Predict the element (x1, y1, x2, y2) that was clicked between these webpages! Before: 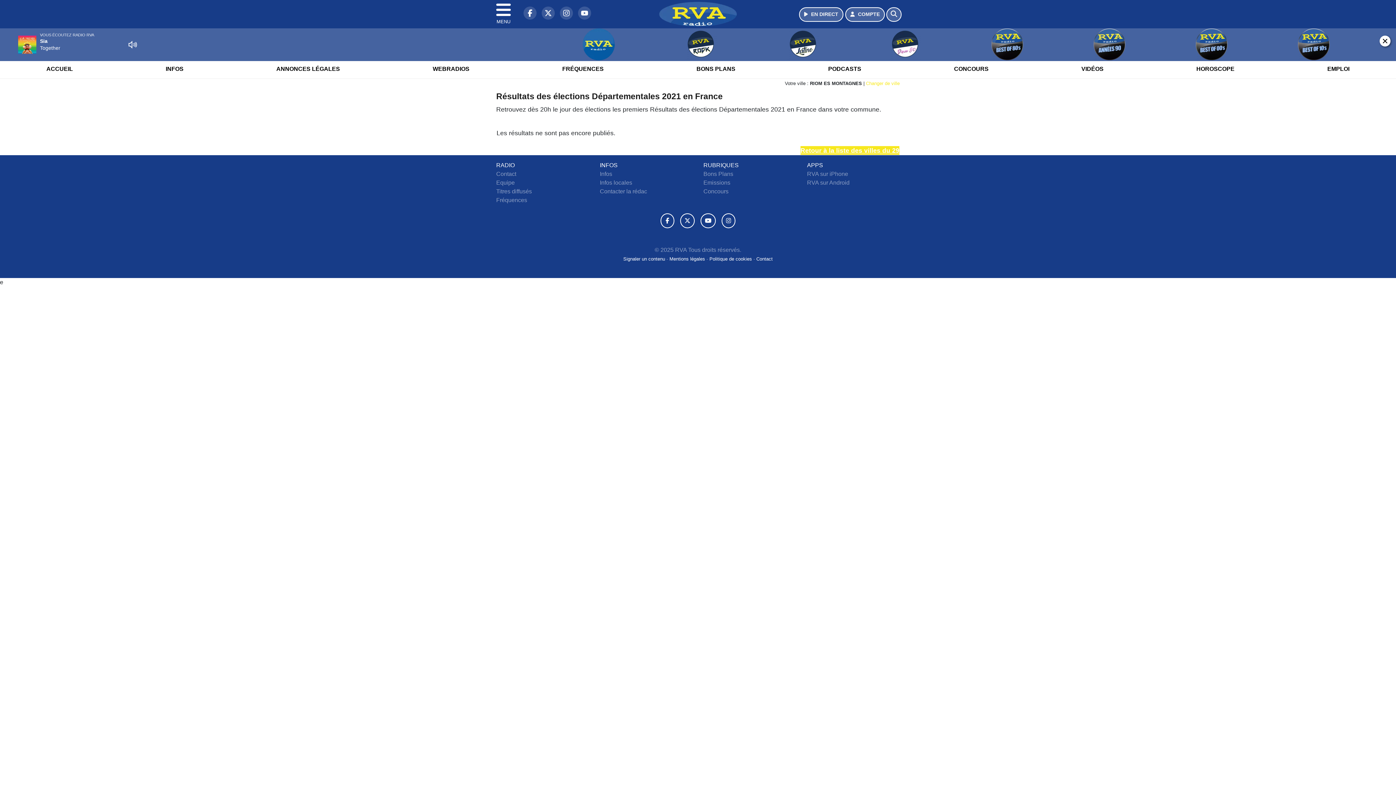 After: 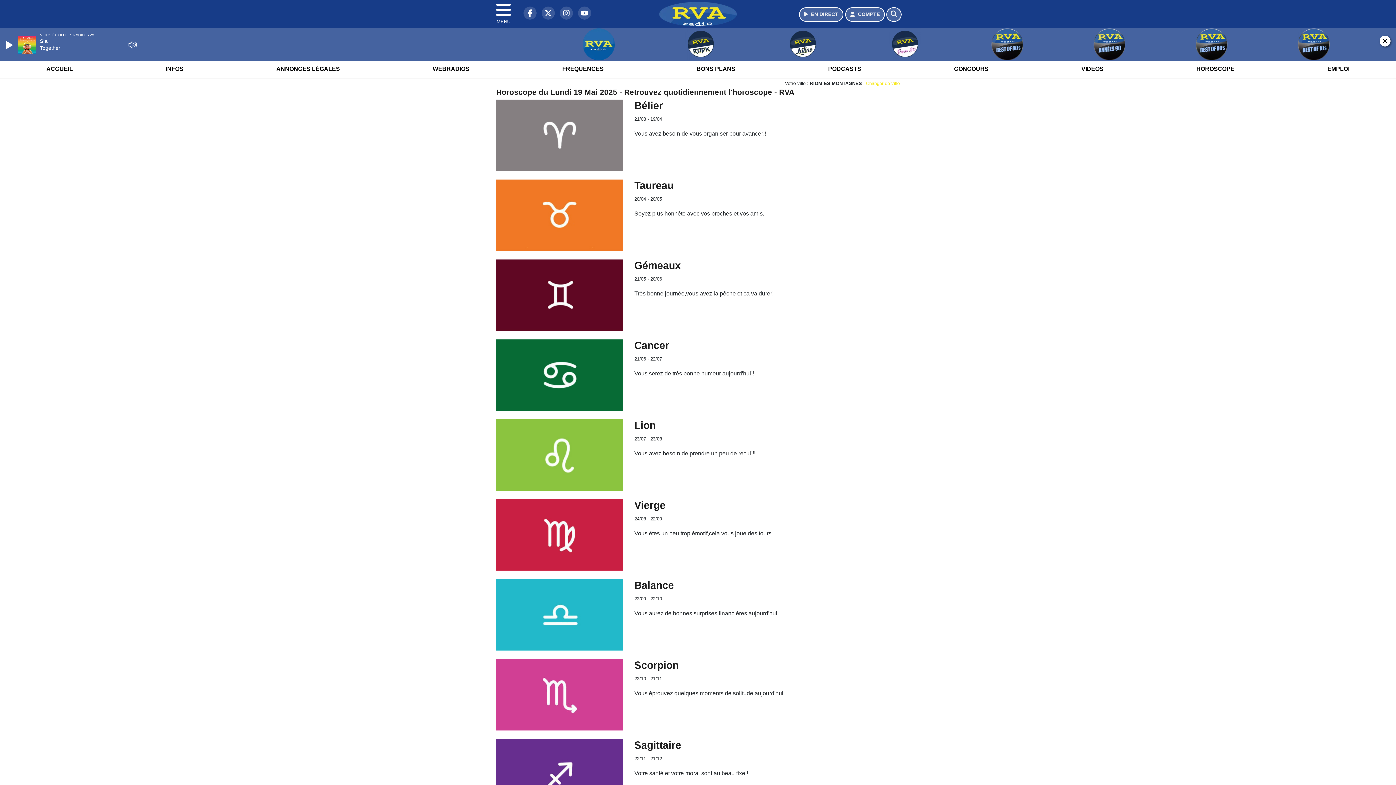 Action: label: HOROSCOPE bbox: (1192, 59, 1239, 78)